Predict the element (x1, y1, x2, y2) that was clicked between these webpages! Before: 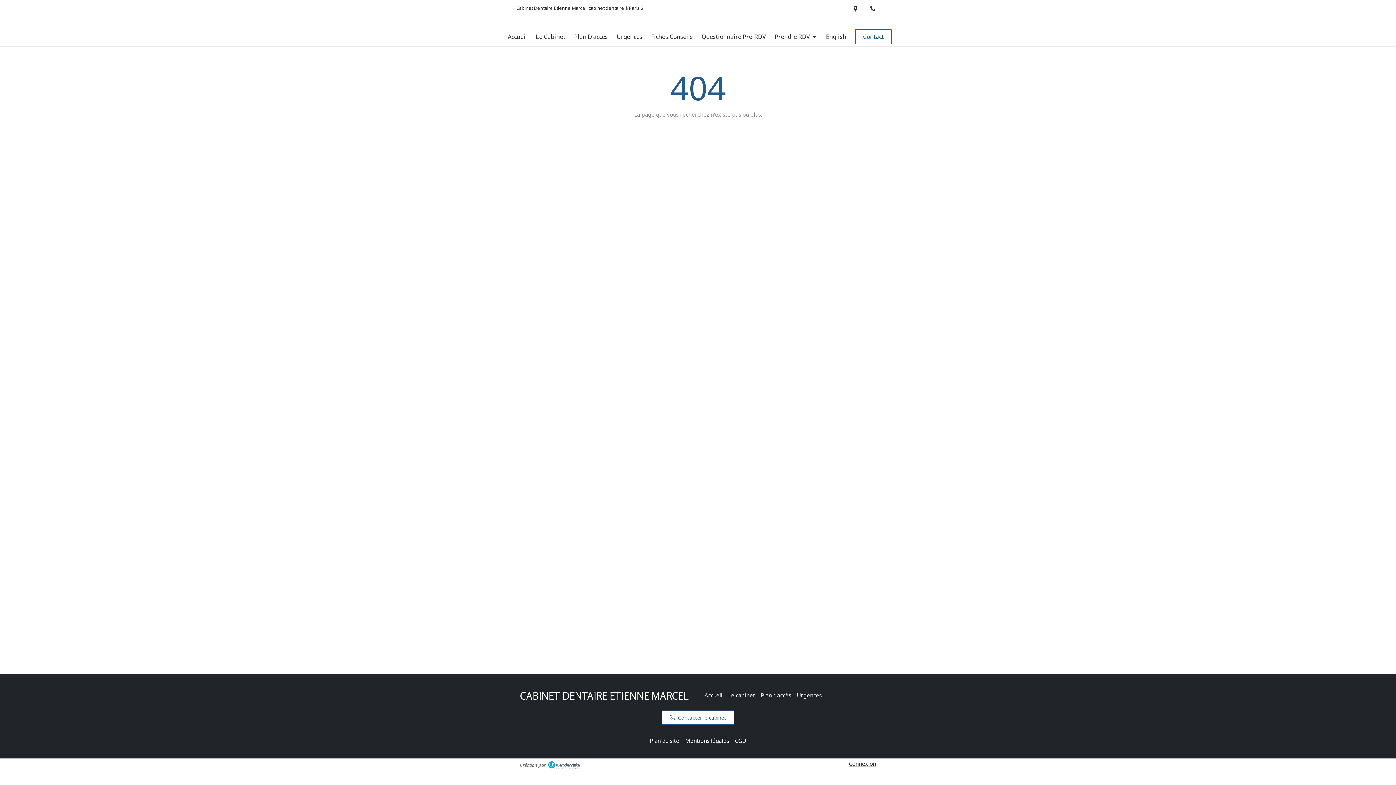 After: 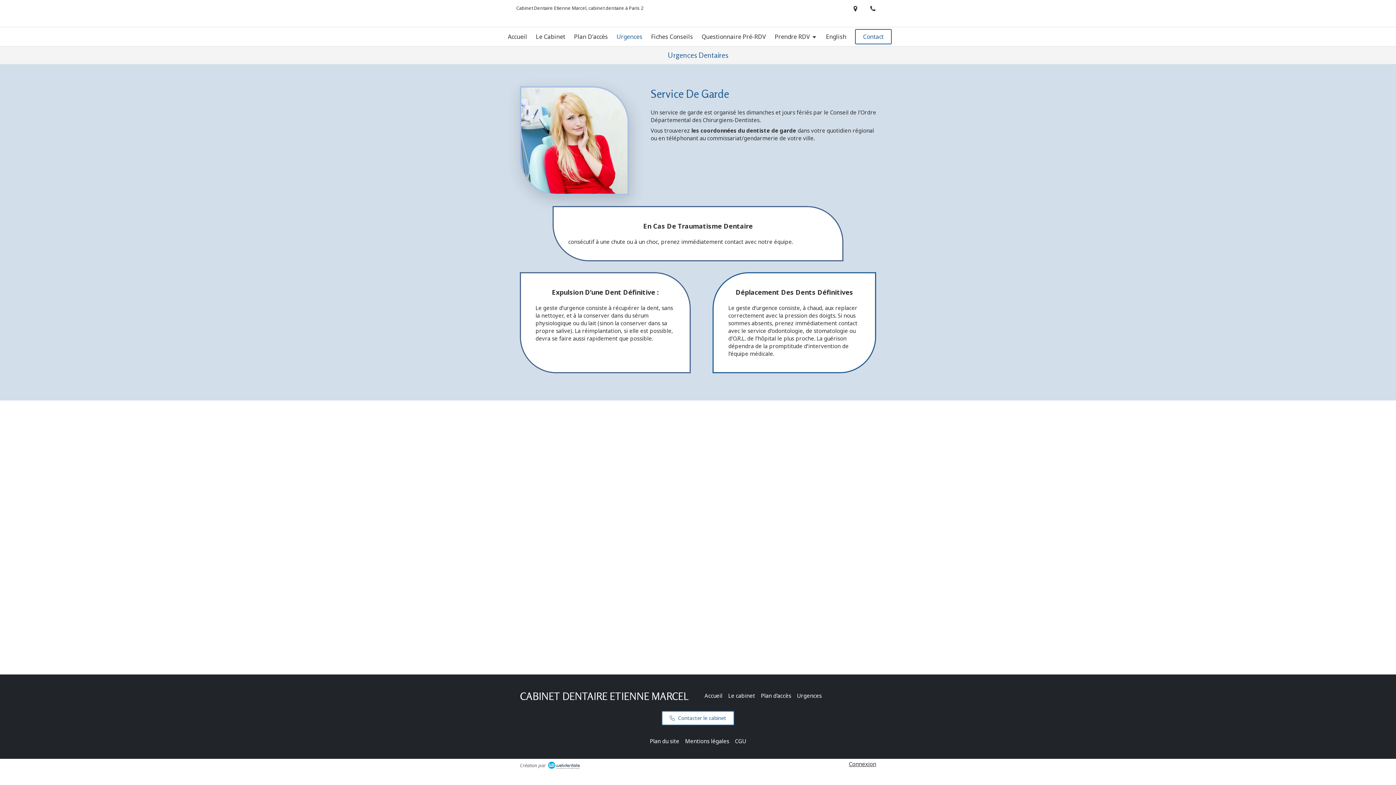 Action: label: Urgences bbox: (797, 692, 821, 699)